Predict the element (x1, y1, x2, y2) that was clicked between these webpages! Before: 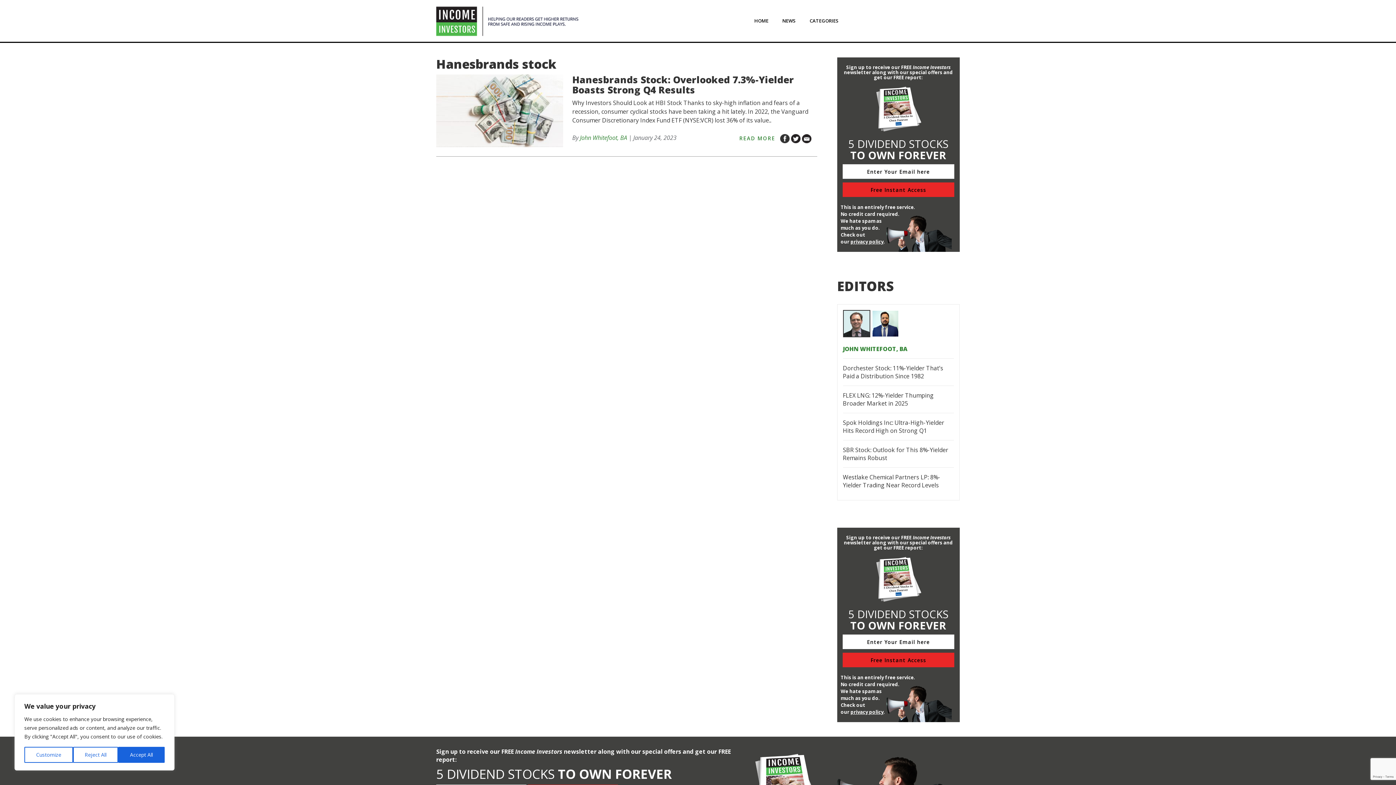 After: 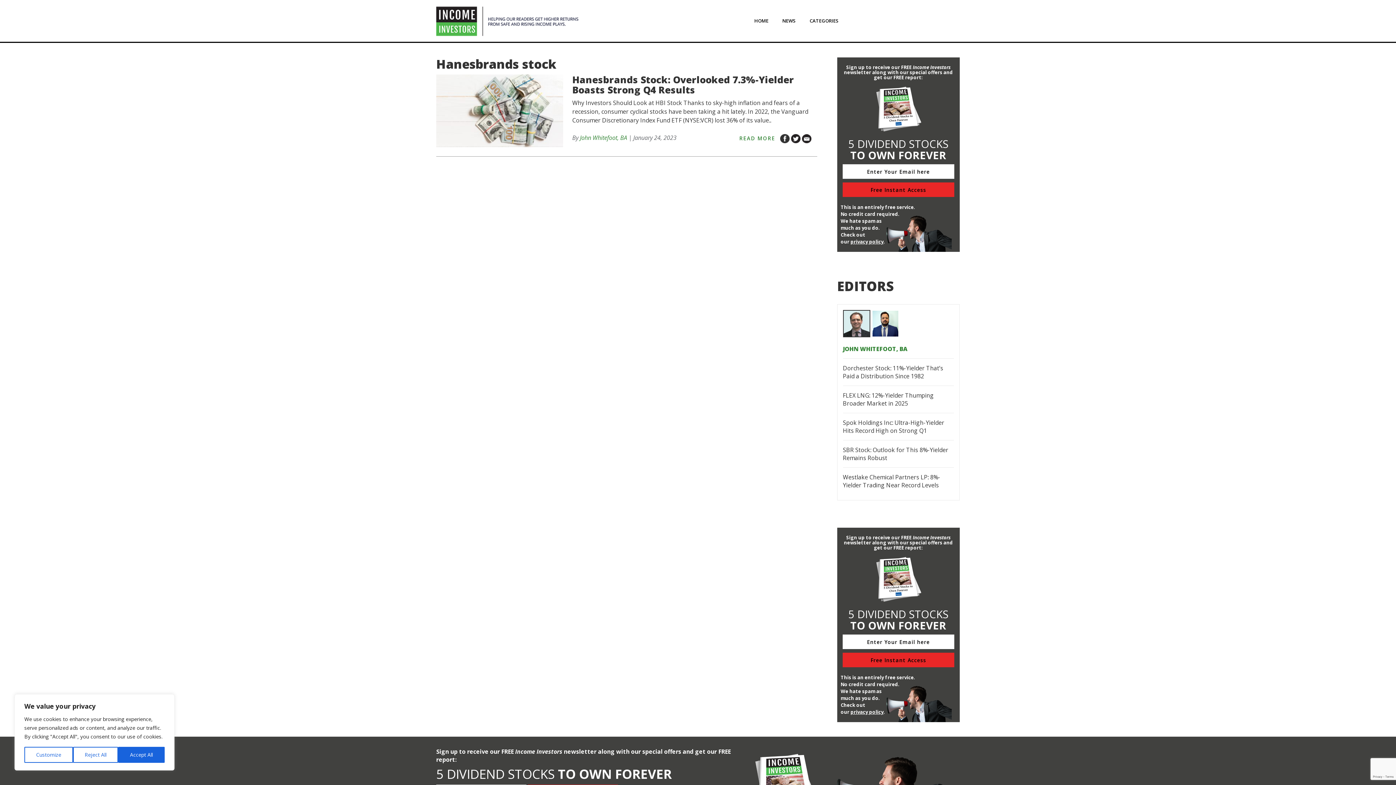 Action: bbox: (850, 238, 883, 245) label: privacy policy